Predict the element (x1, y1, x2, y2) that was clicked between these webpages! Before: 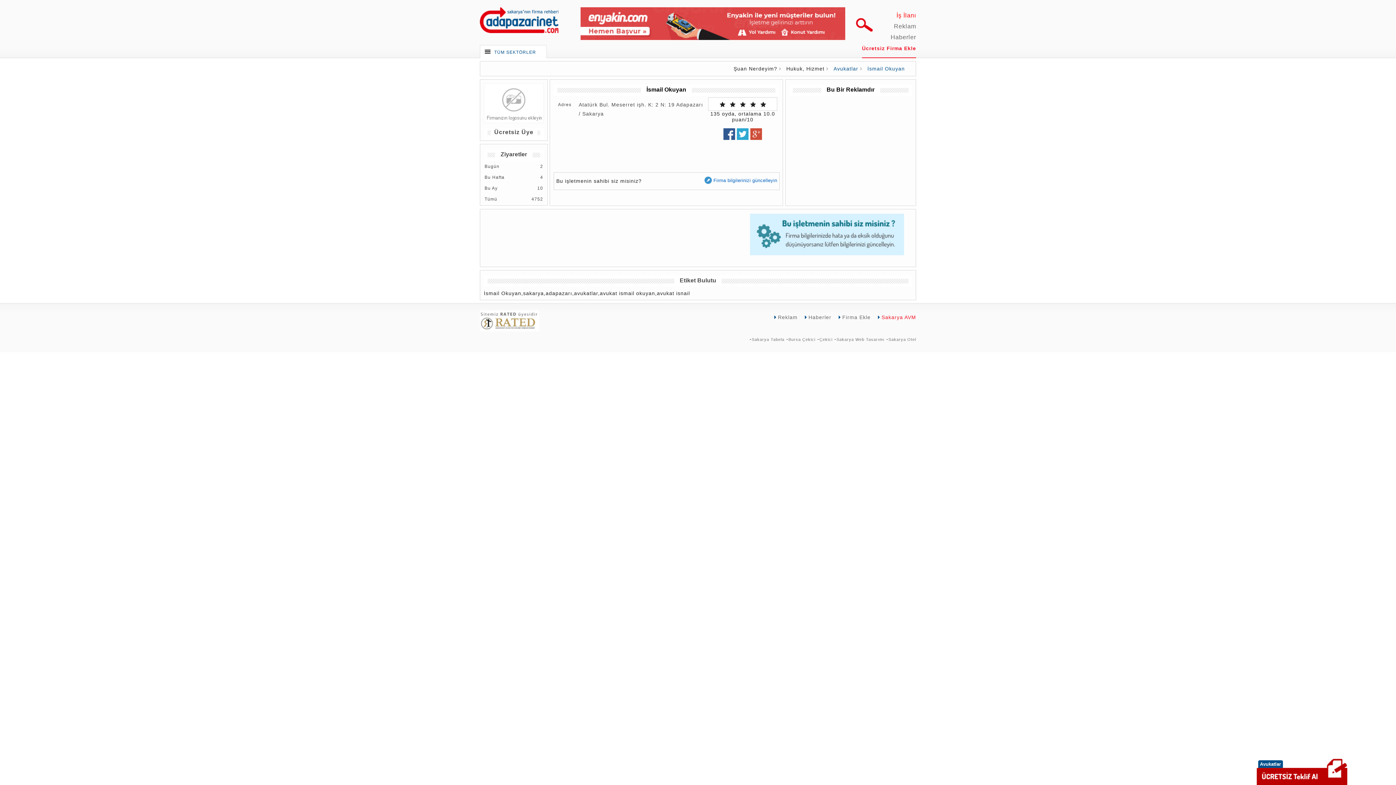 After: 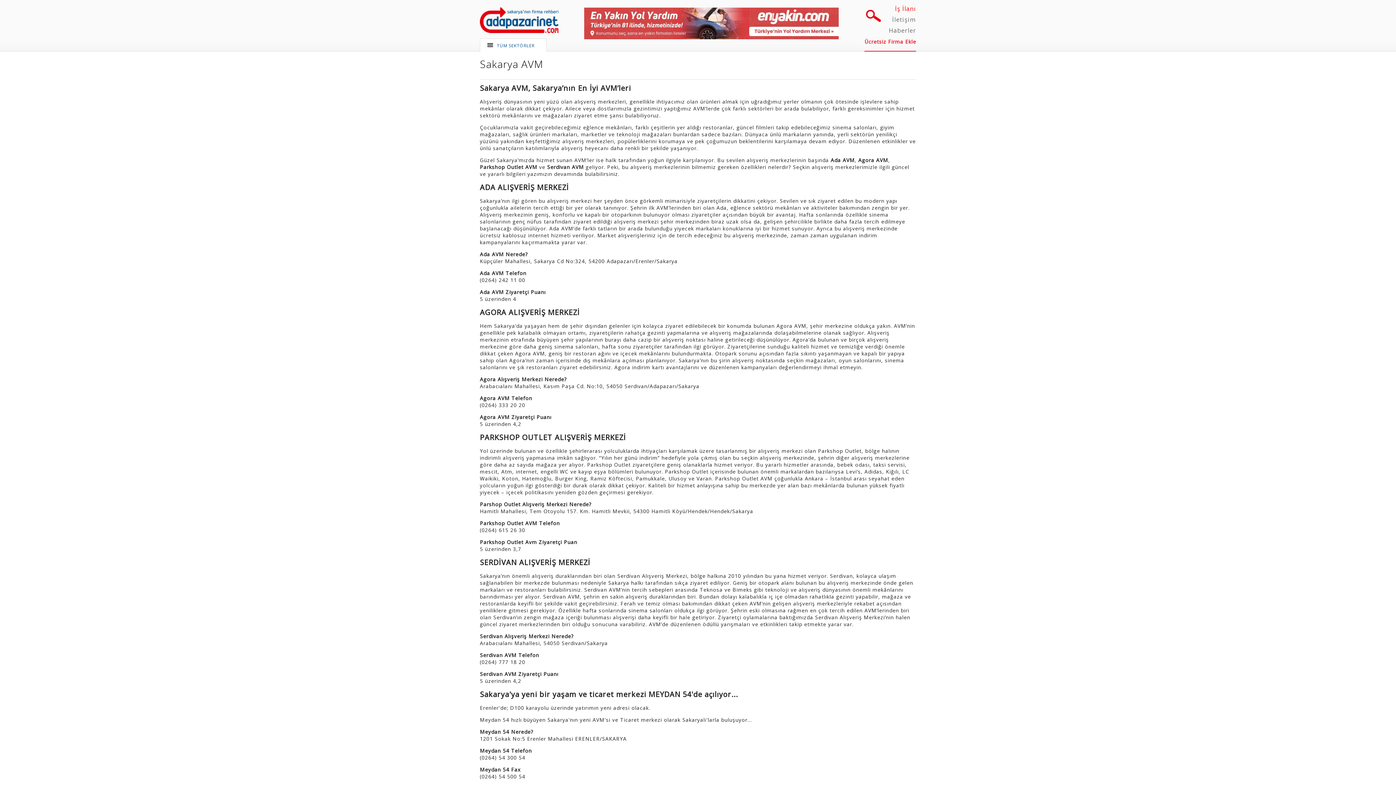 Action: label: Sakarya AVM bbox: (881, 306, 916, 328)